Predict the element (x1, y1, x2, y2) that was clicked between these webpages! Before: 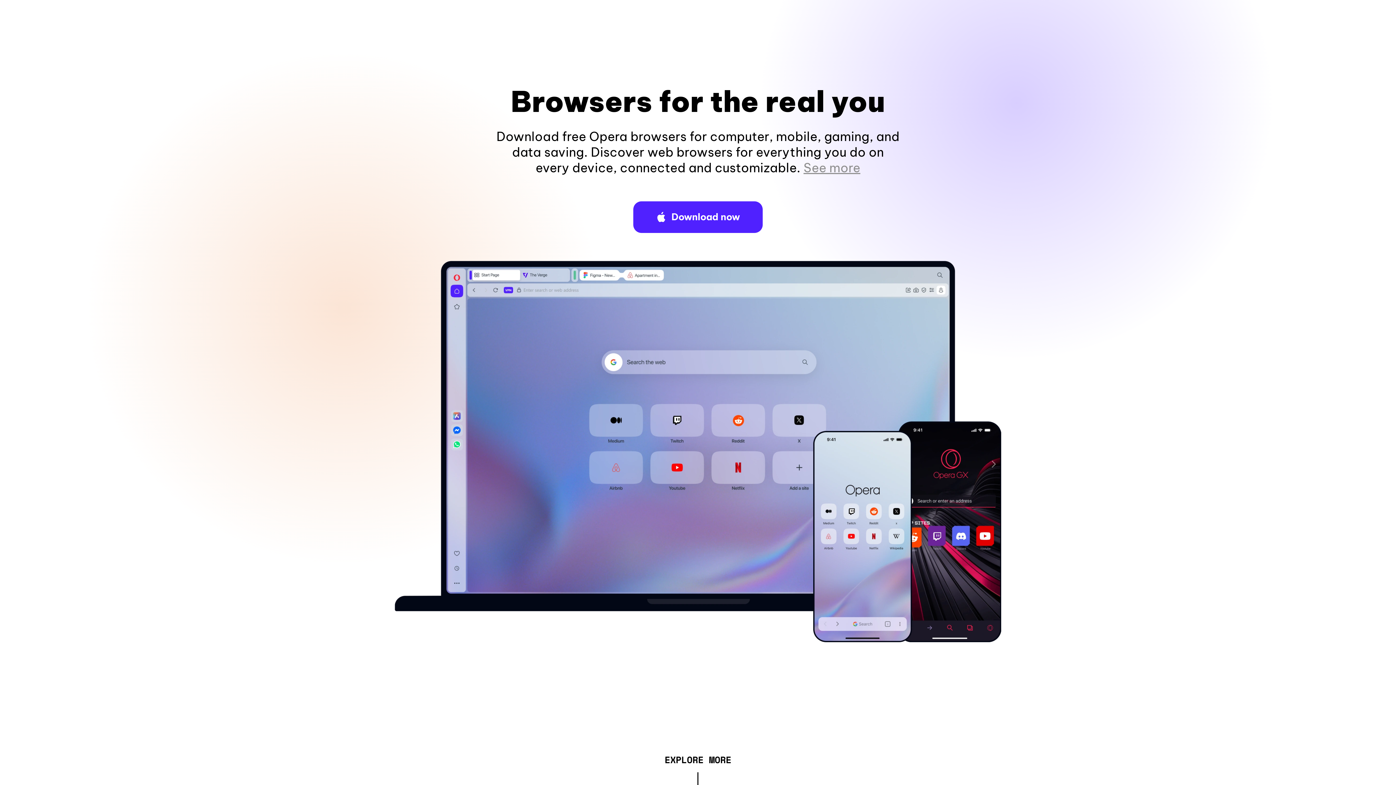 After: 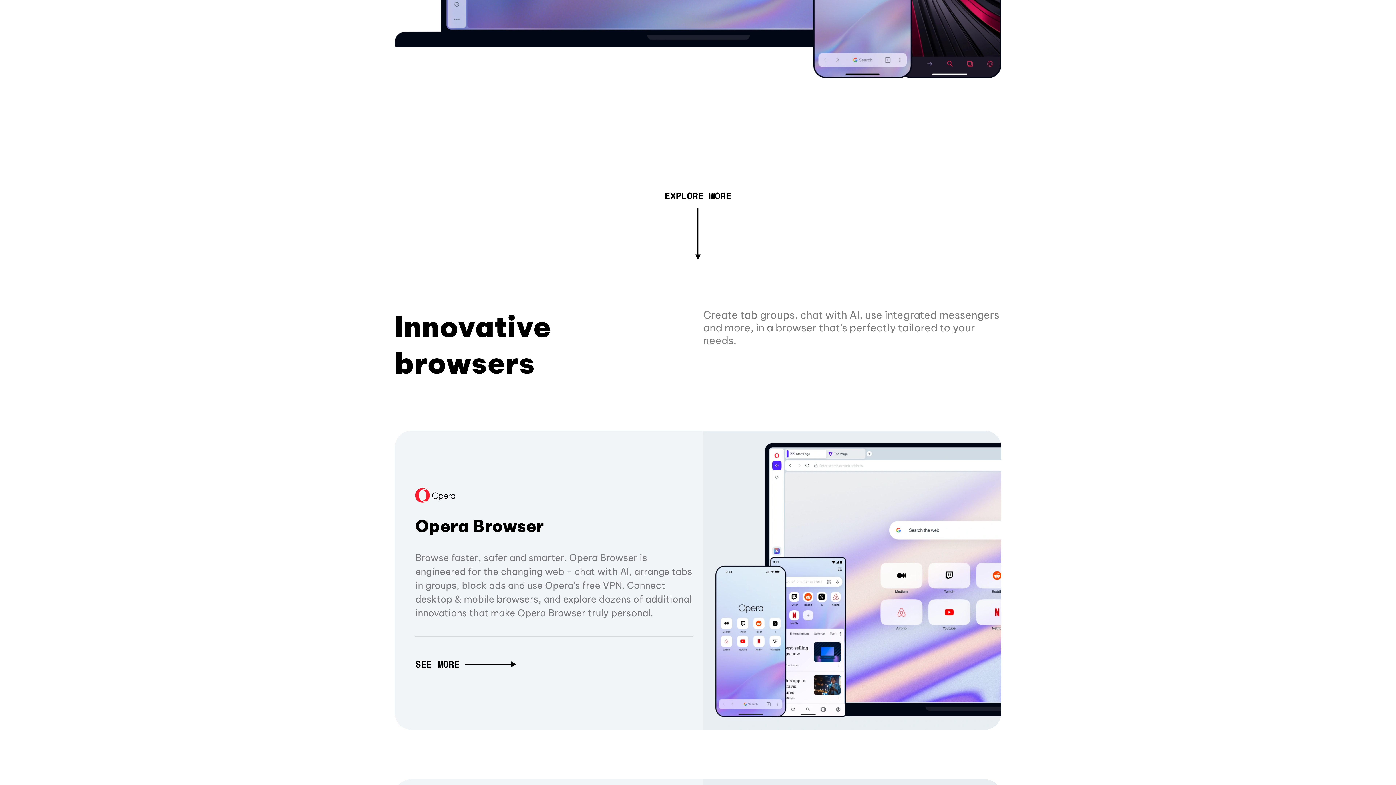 Action: bbox: (803, 160, 860, 175) label: See more